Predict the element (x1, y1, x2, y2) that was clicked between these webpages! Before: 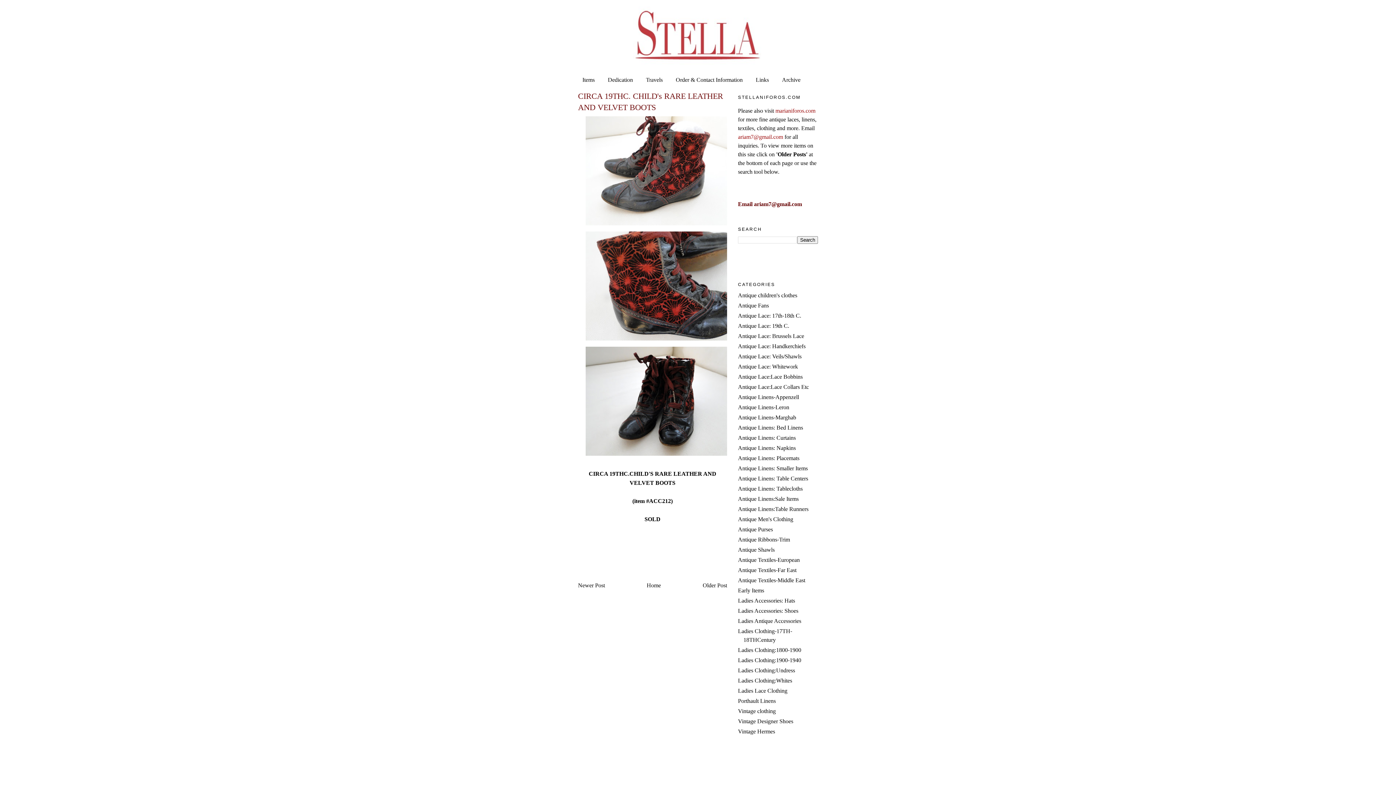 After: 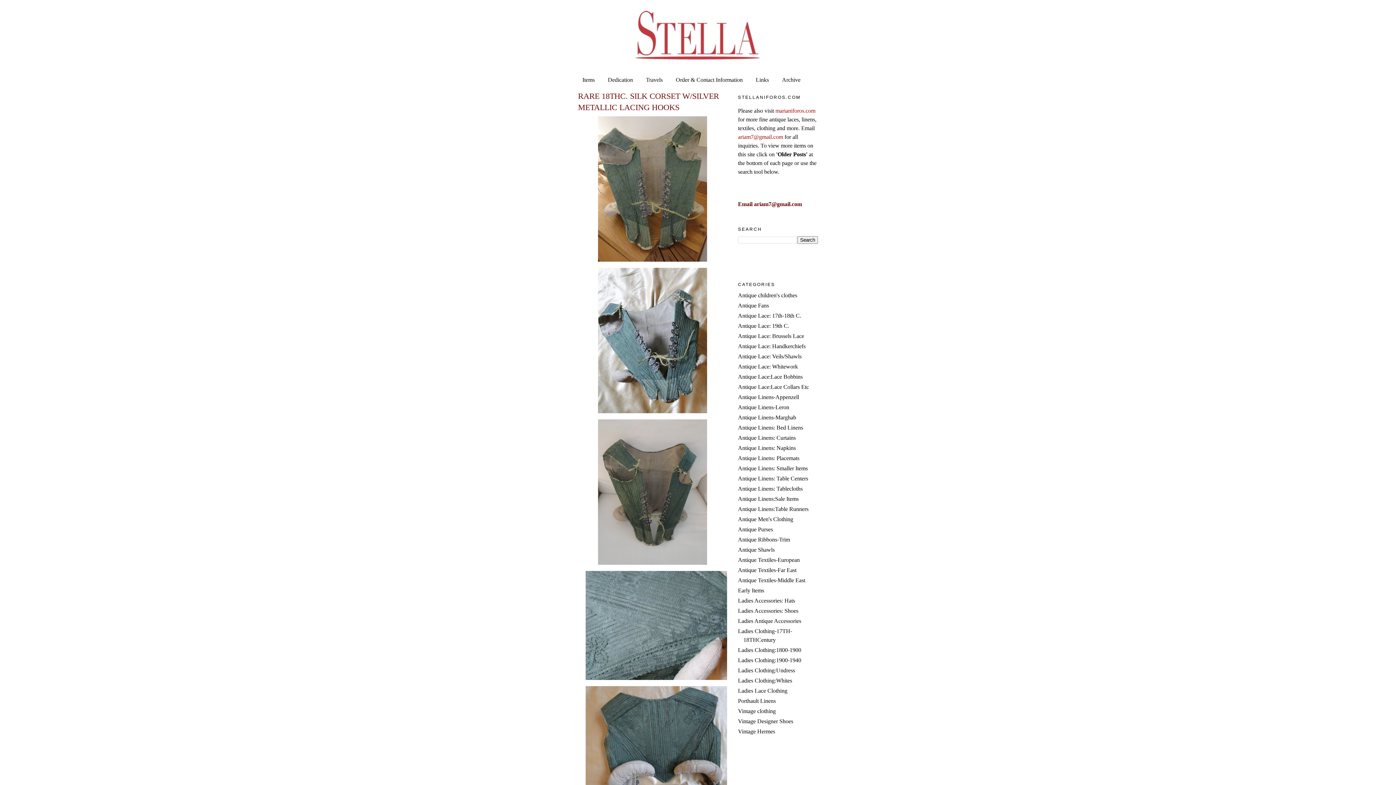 Action: label: Newer Post bbox: (578, 582, 605, 588)